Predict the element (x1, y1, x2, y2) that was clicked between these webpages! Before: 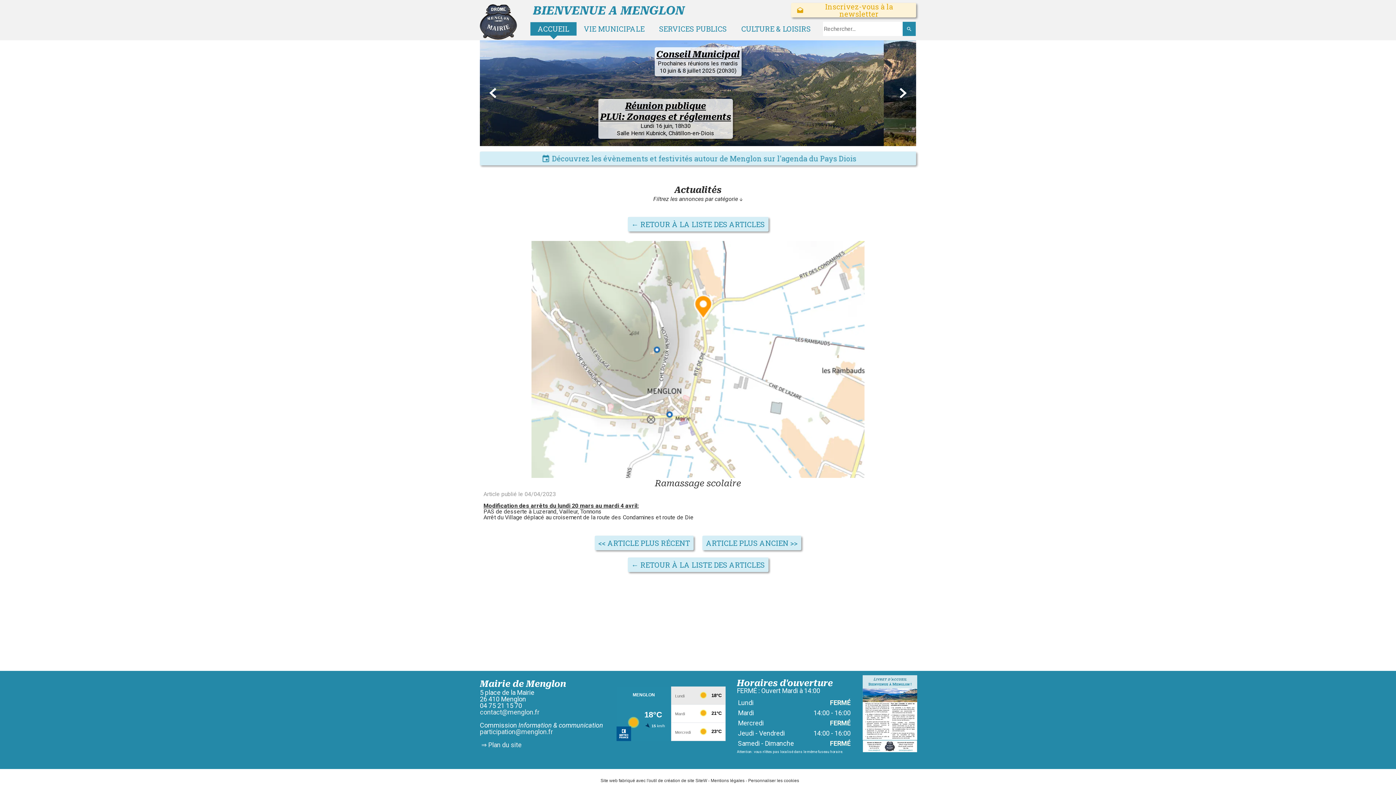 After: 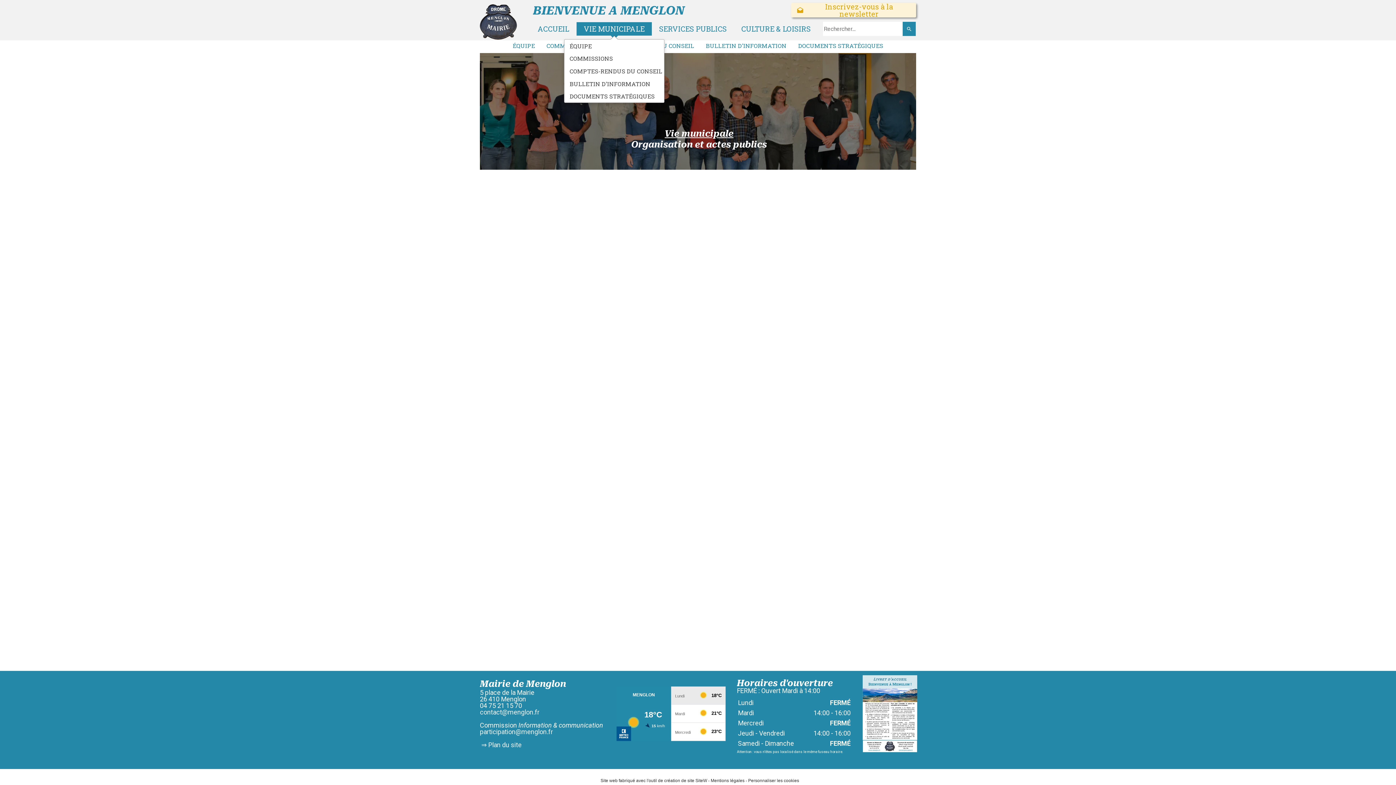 Action: label: VIE MUNICIPALE bbox: (576, 22, 652, 35)